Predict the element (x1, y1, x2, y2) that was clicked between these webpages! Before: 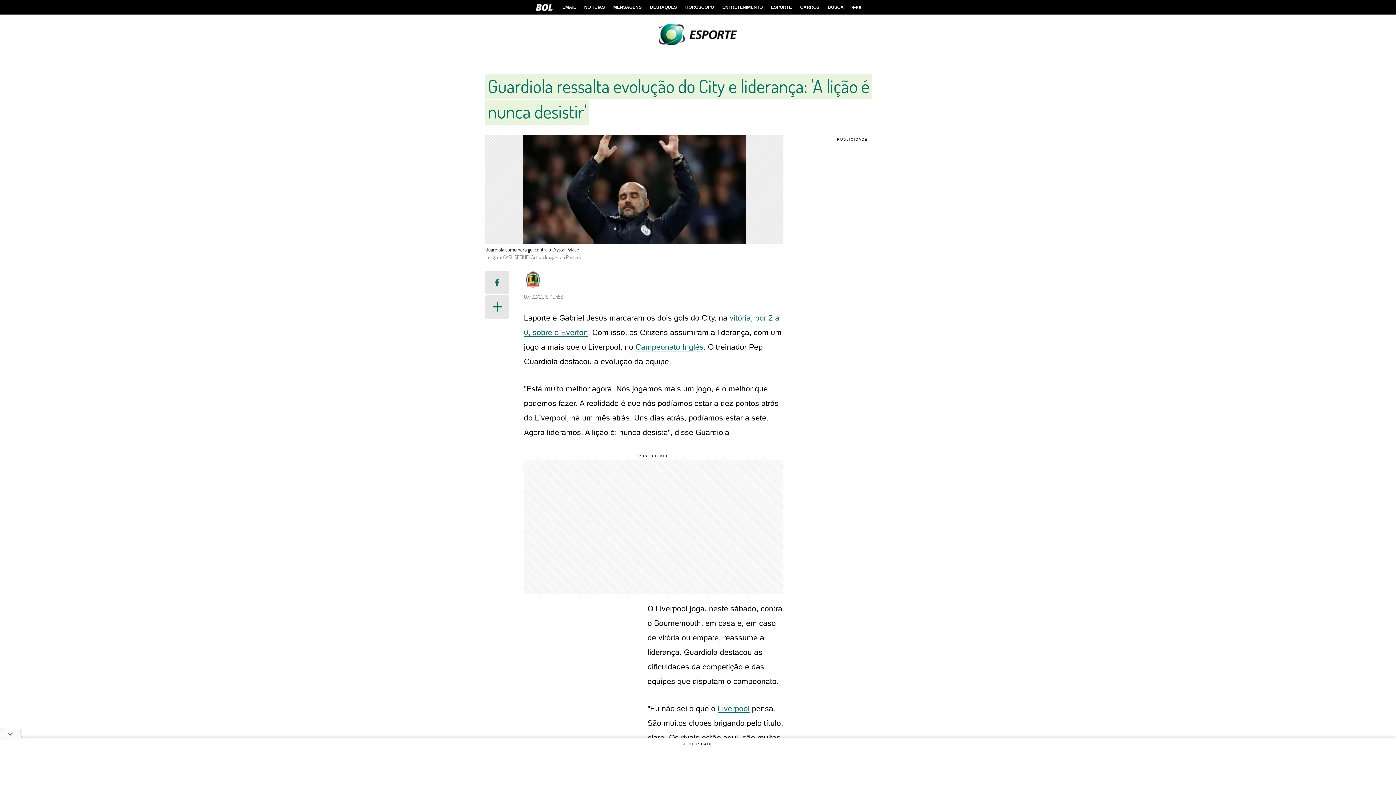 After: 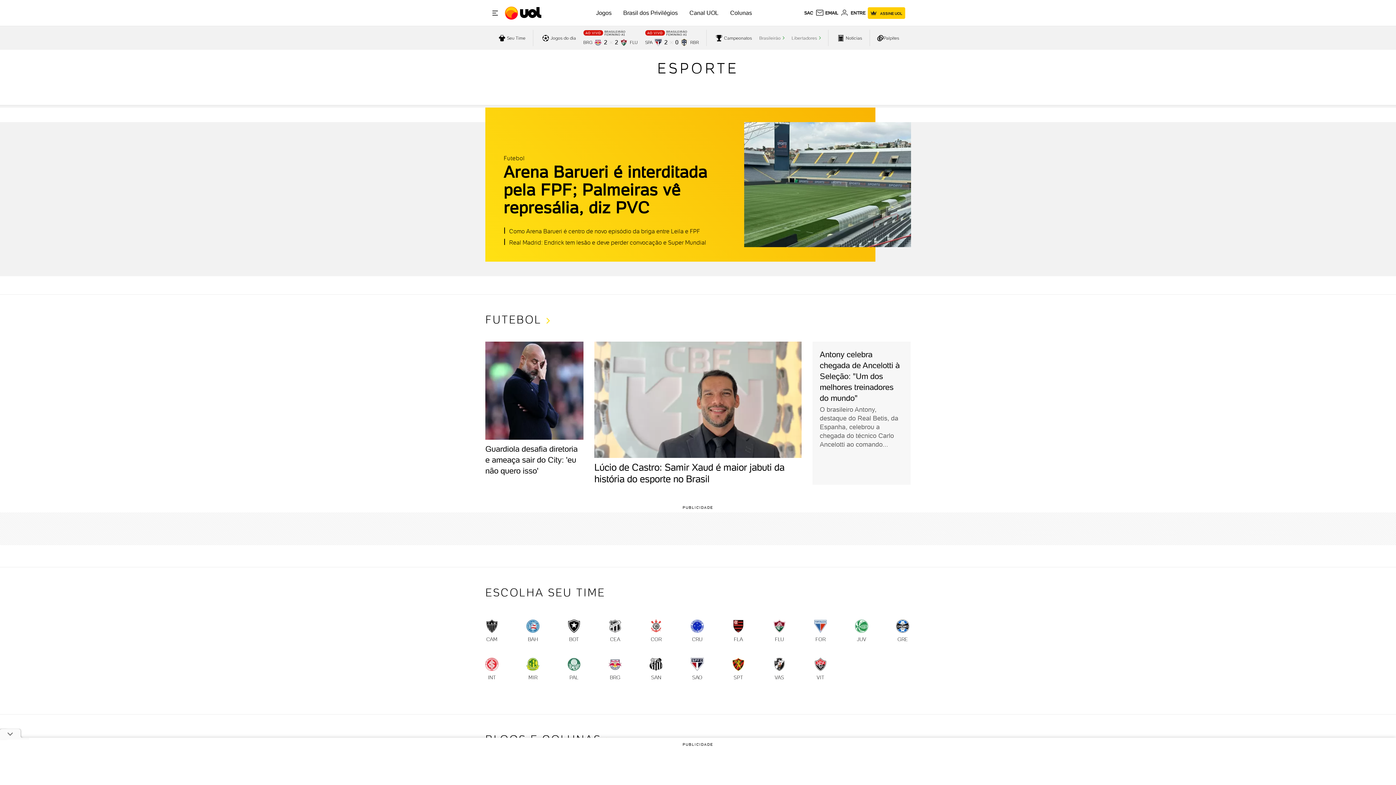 Action: label: ESPORTE bbox: (767, 0, 795, 14)